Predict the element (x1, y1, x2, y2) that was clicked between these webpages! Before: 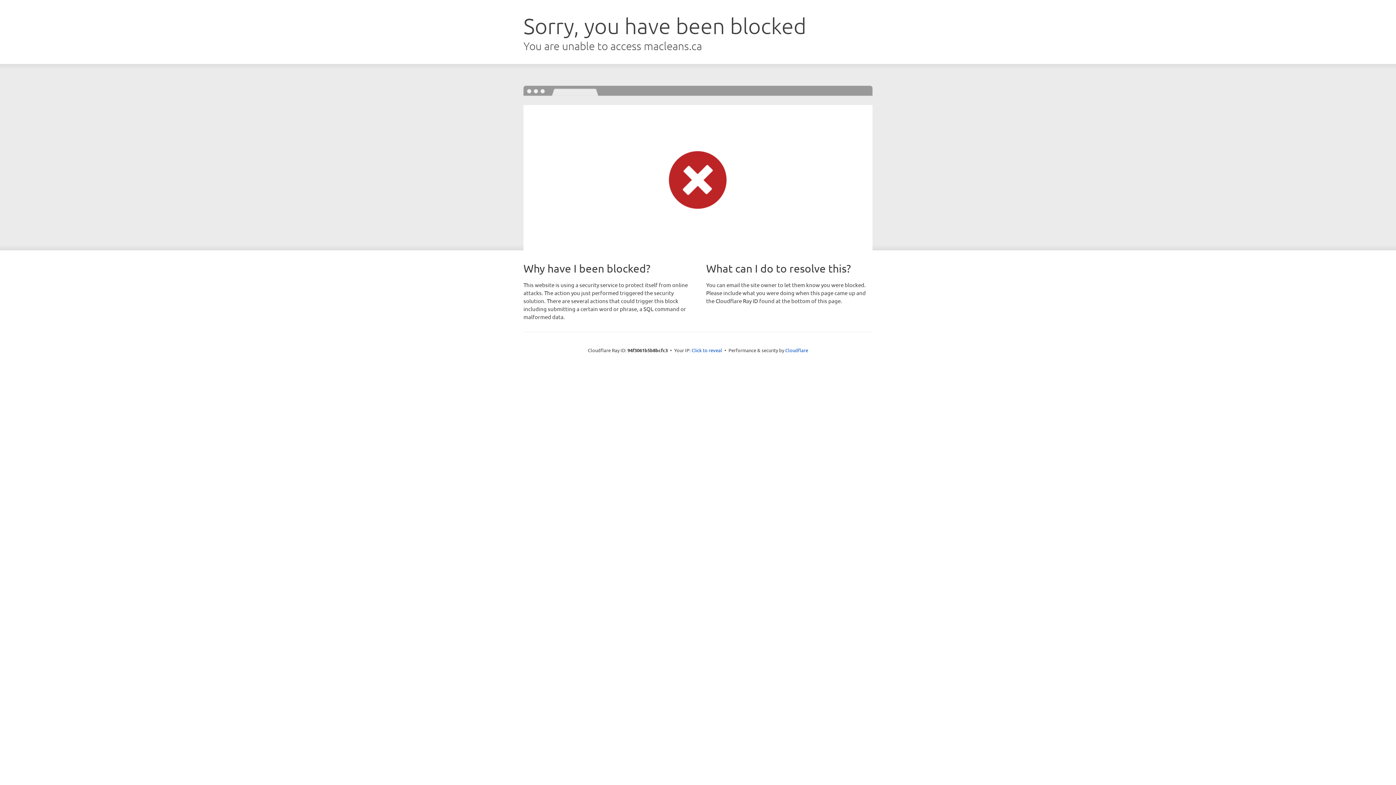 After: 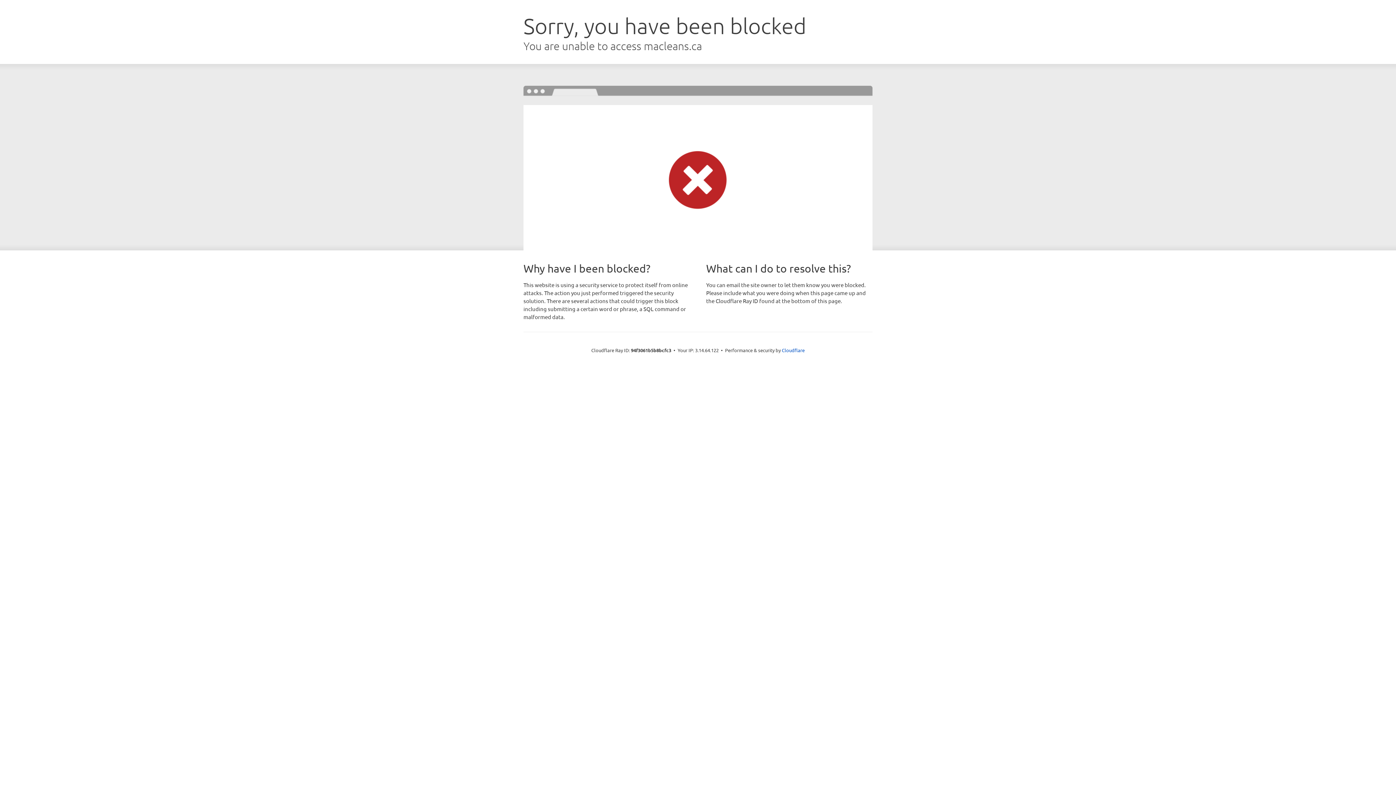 Action: label: Click to reveal bbox: (691, 346, 722, 353)